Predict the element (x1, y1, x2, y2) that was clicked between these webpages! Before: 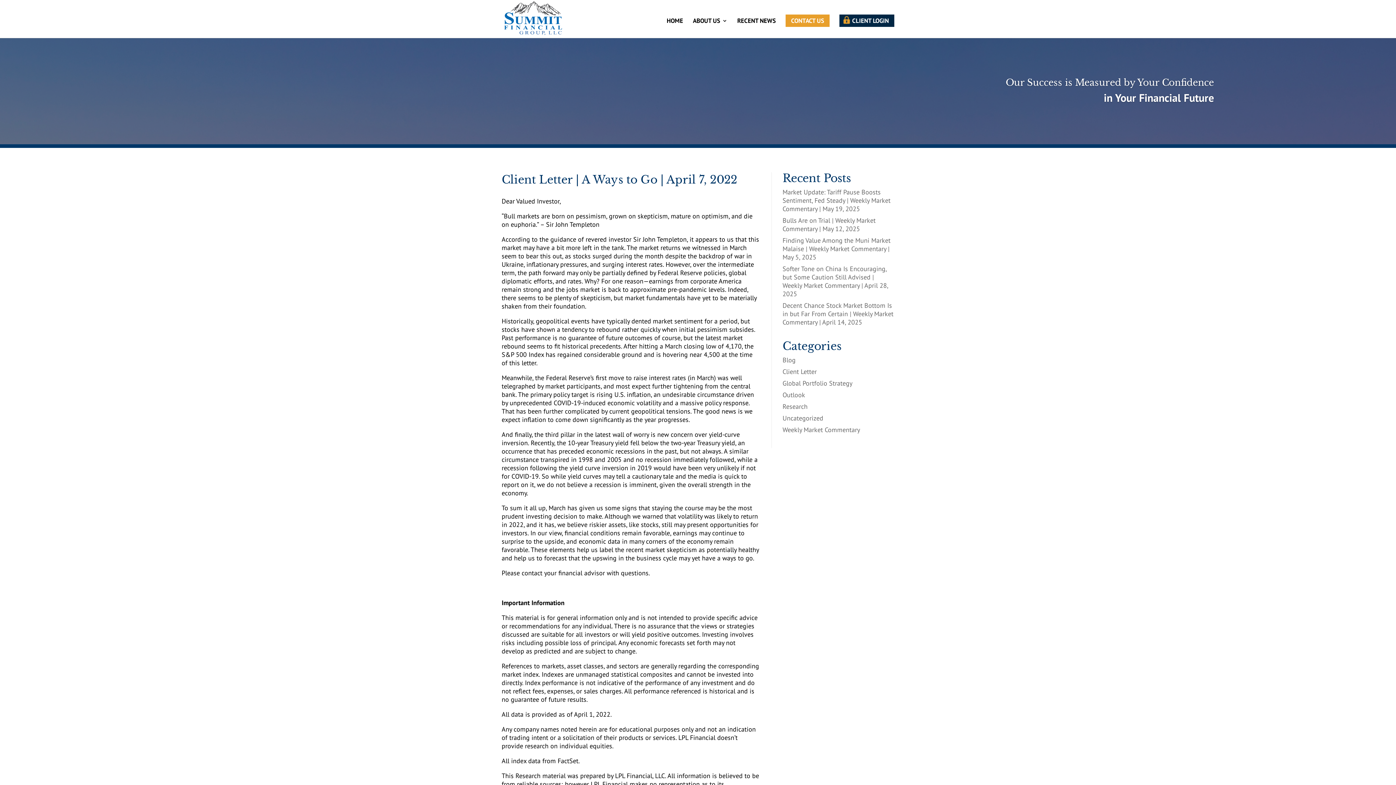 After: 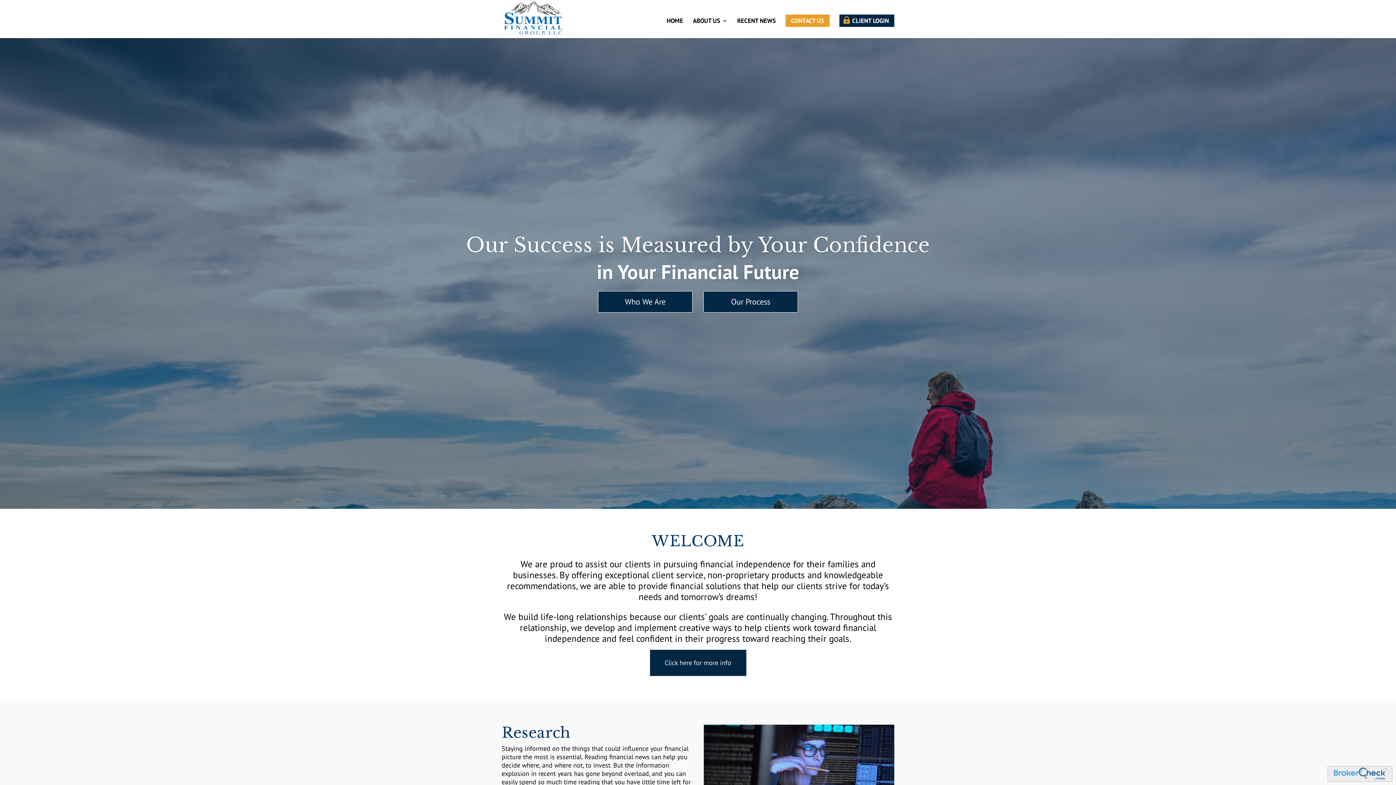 Action: bbox: (503, 14, 562, 22)